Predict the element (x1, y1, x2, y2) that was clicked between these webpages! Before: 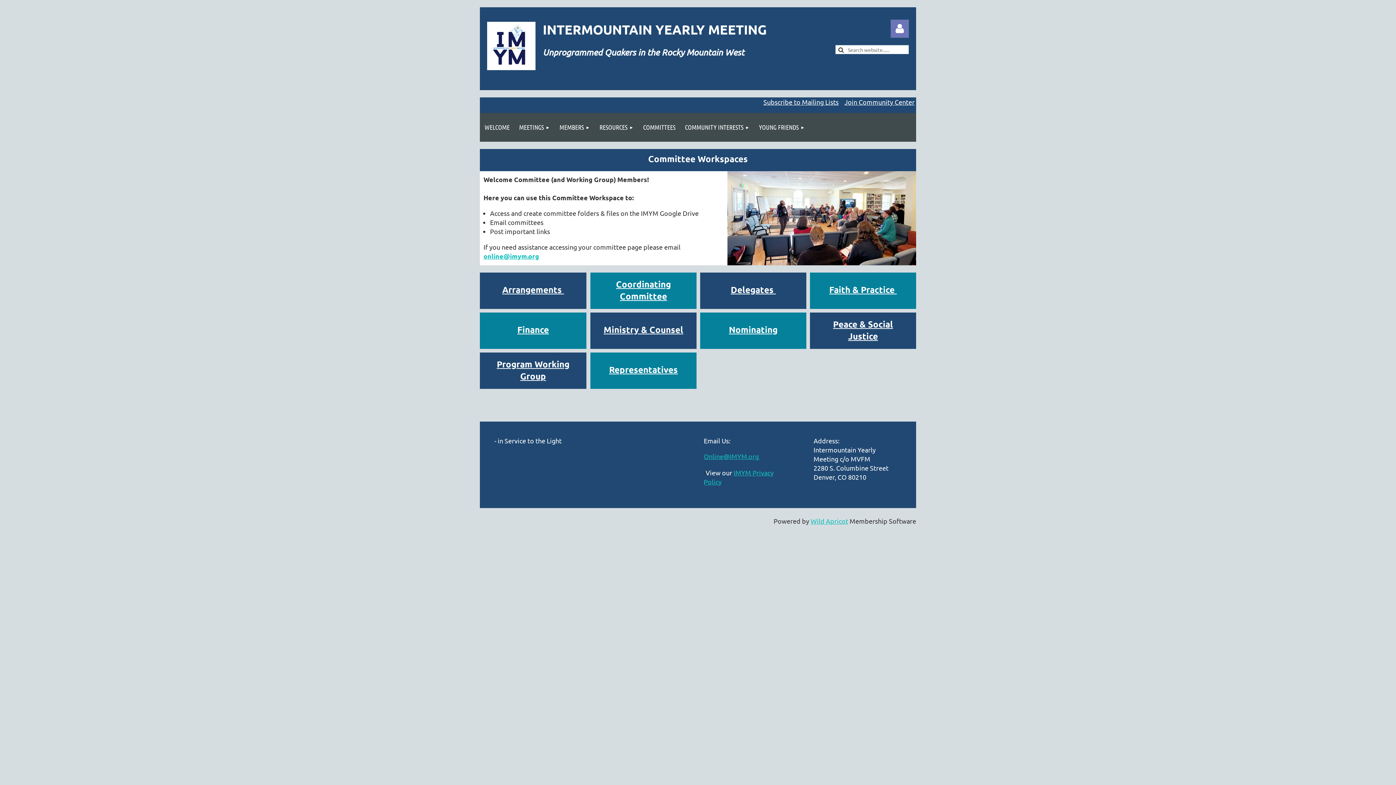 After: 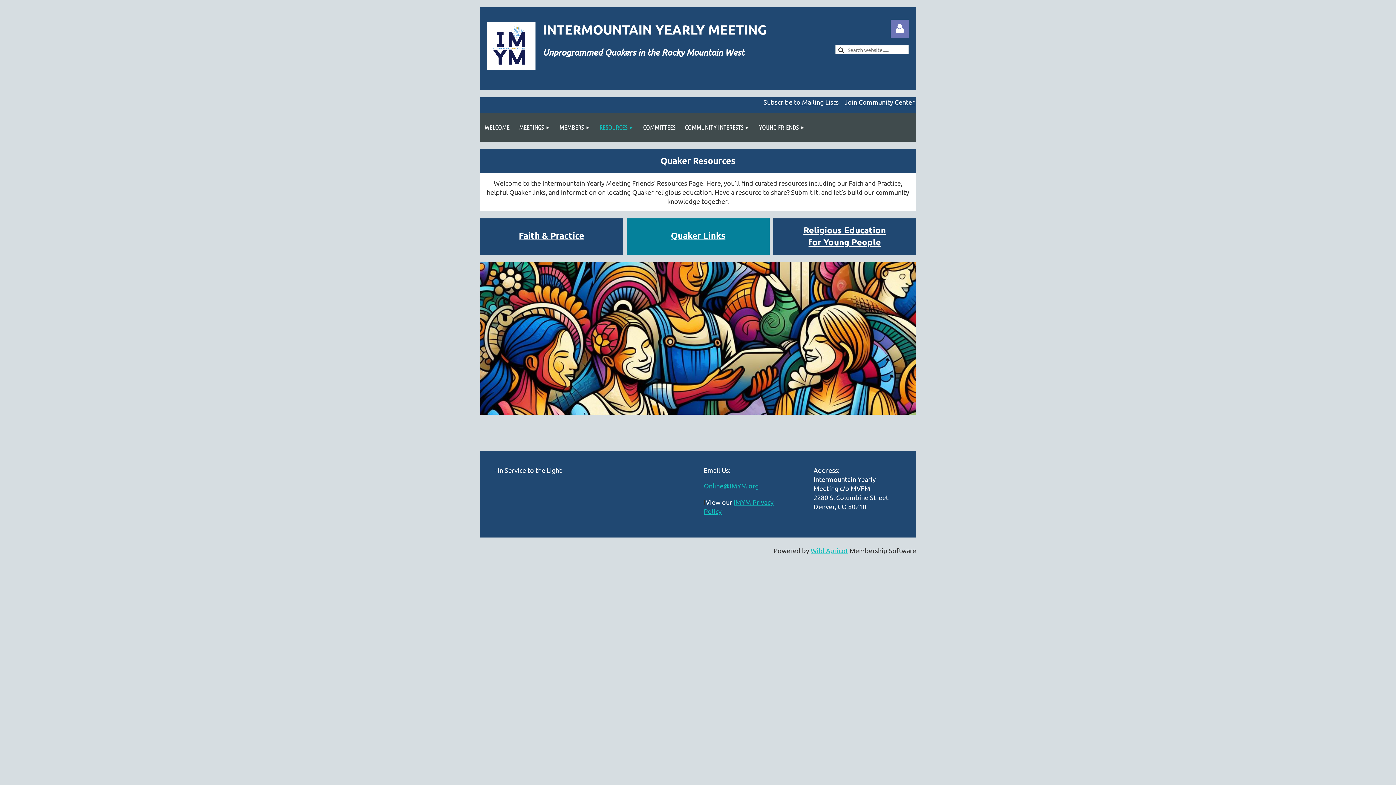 Action: label: RESOURCES bbox: (594, 113, 638, 141)